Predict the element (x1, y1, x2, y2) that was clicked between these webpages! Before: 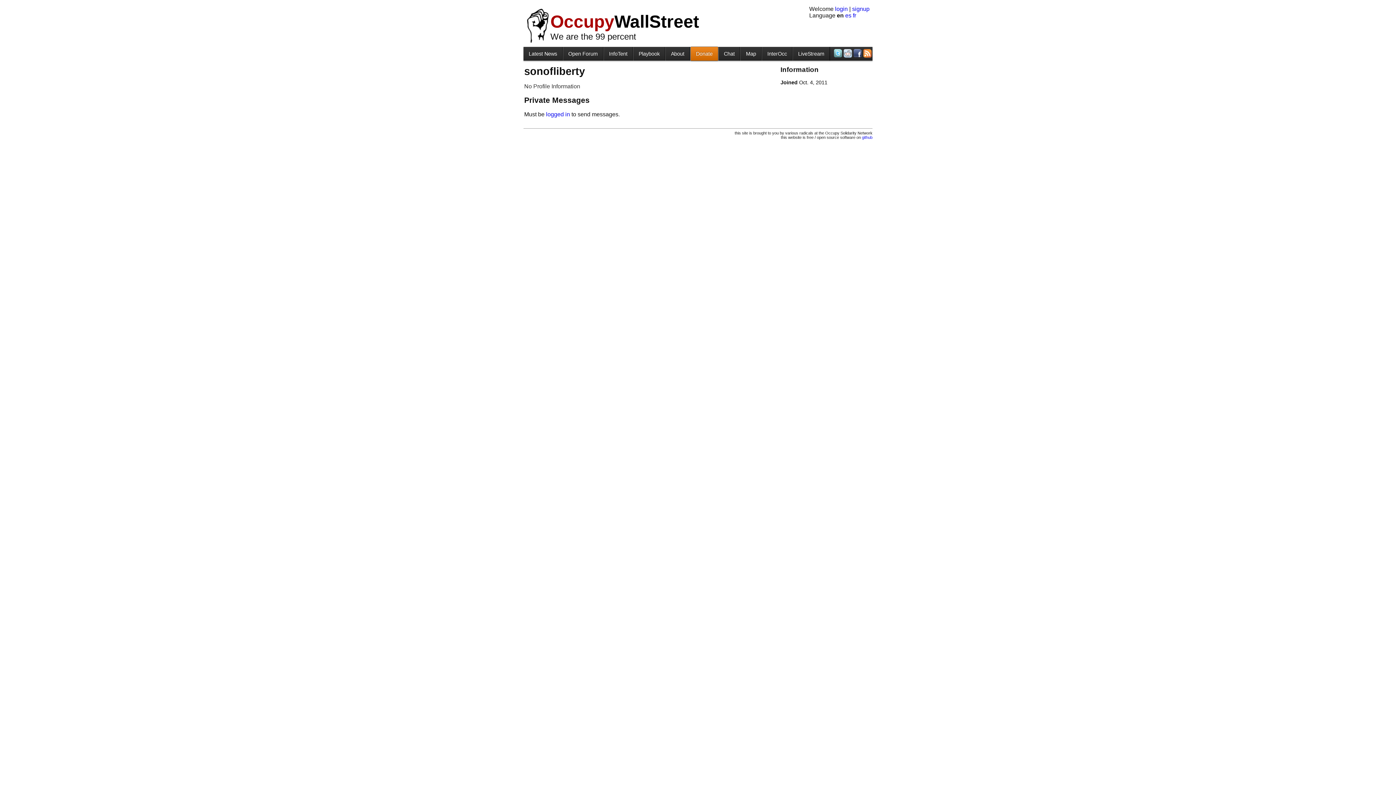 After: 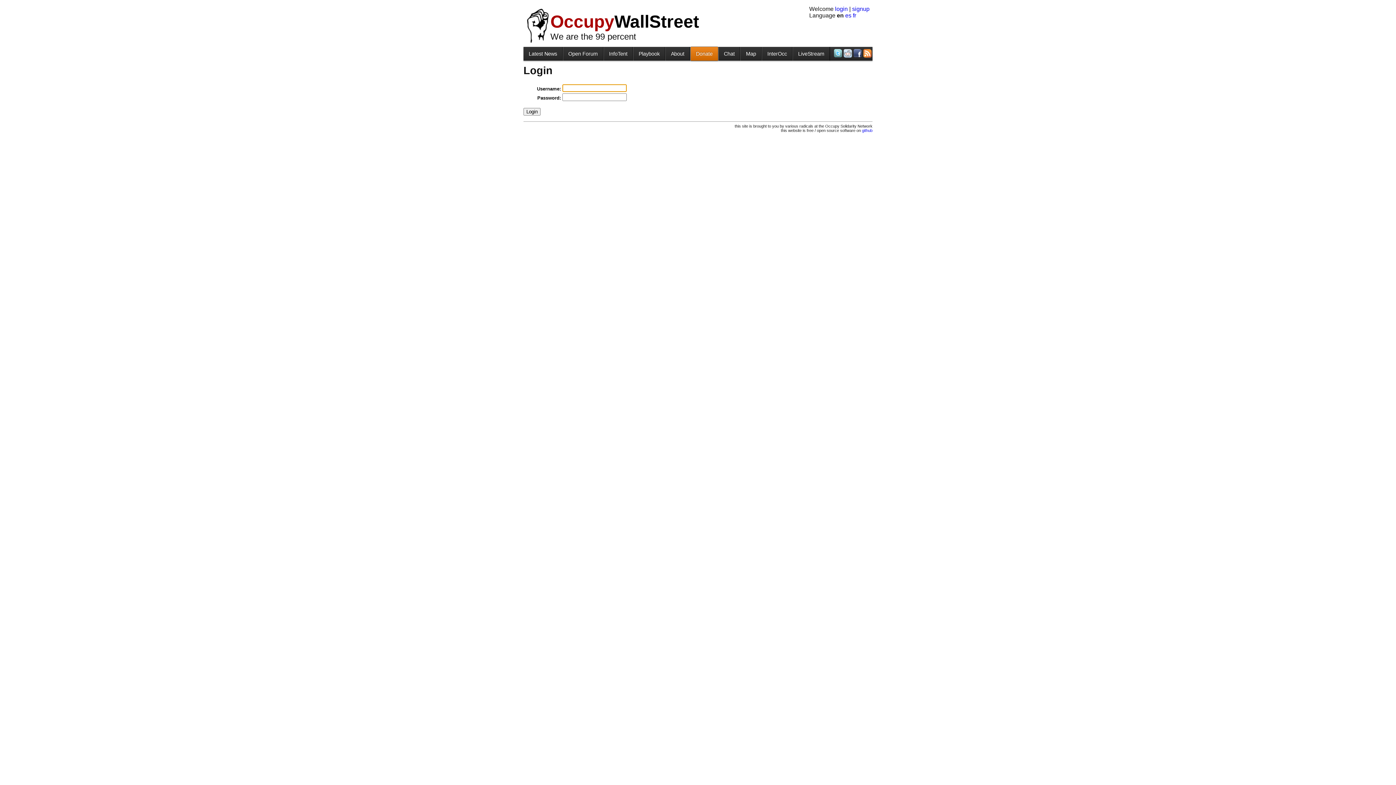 Action: label: login bbox: (835, 5, 848, 12)